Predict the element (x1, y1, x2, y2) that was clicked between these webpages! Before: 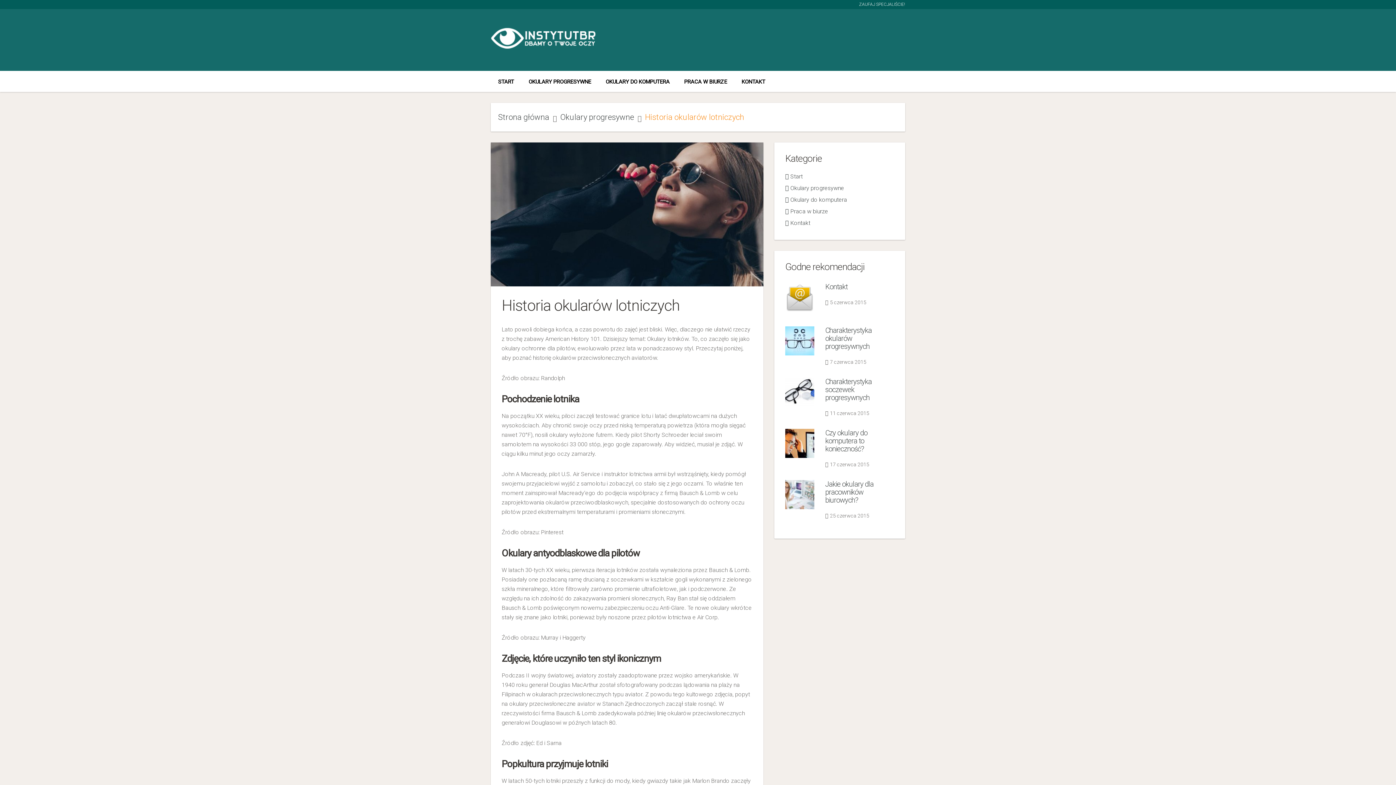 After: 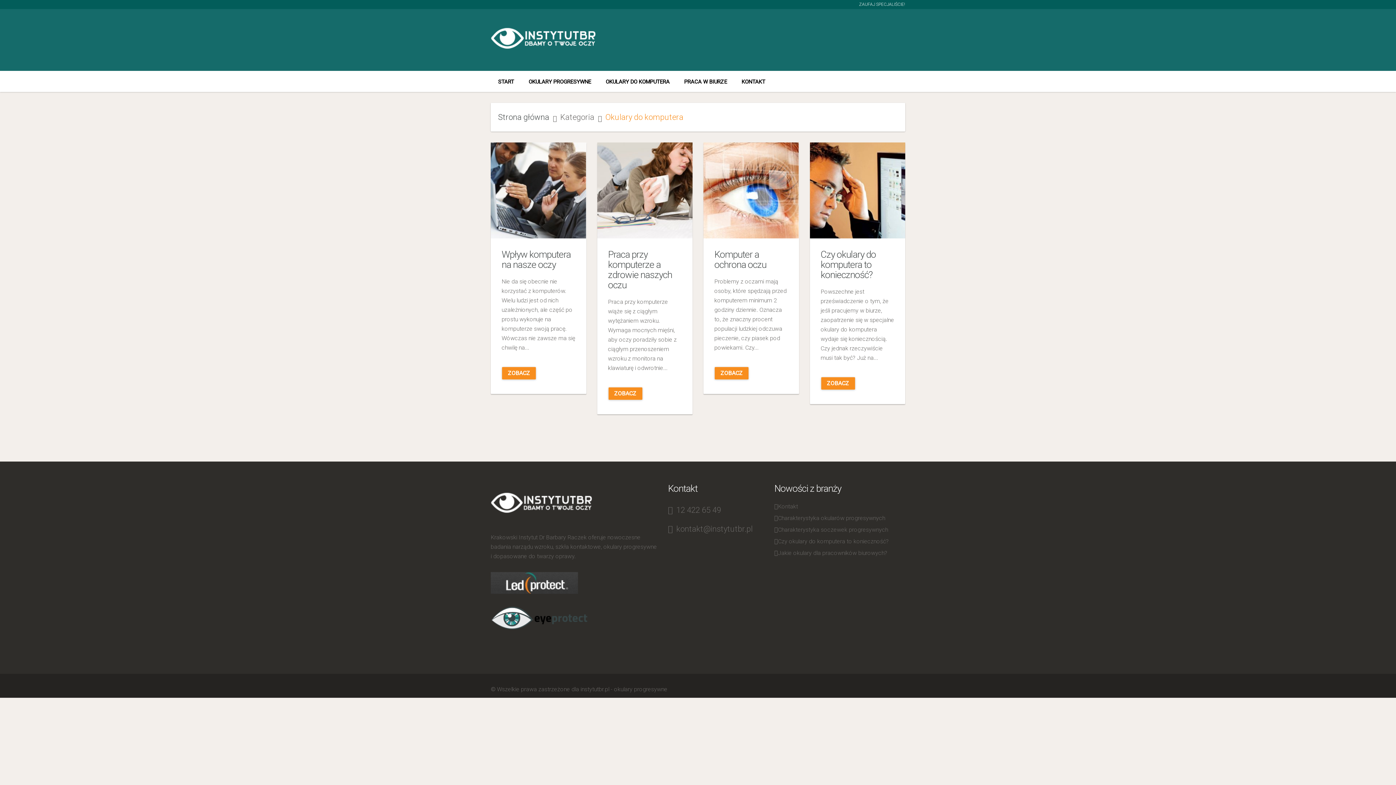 Action: bbox: (598, 72, 677, 92) label: OKULARY DO KOMPUTERA